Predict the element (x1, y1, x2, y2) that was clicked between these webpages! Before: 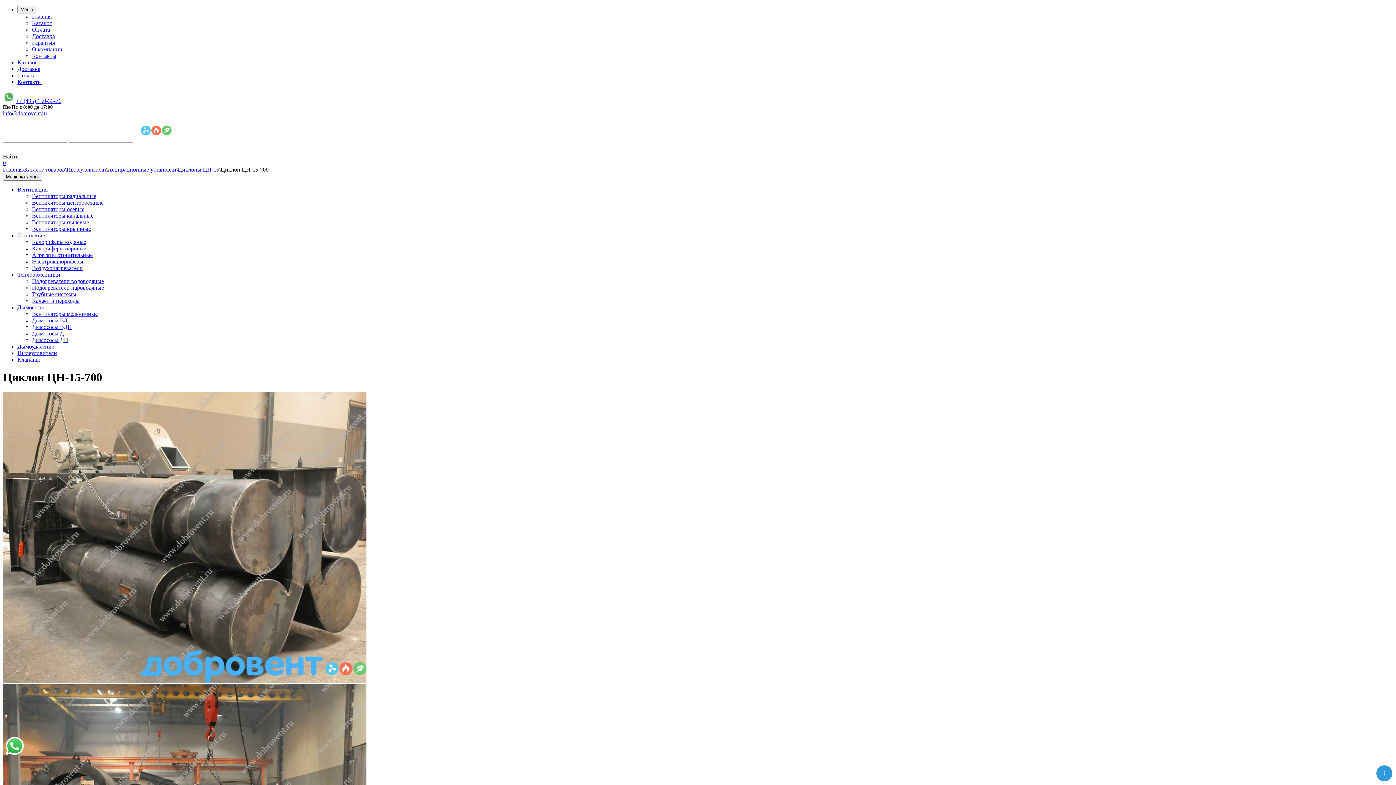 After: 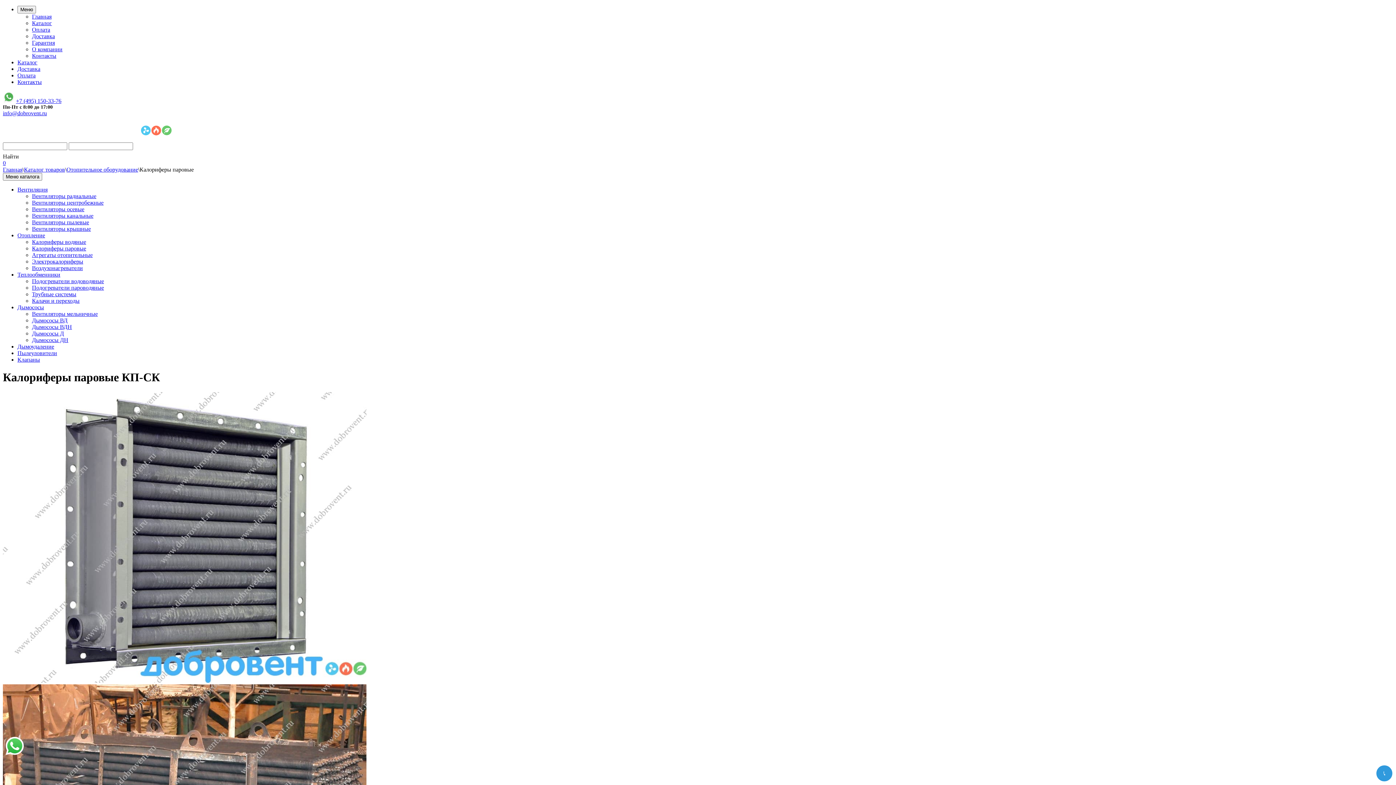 Action: label: Калориферы паровые bbox: (32, 245, 86, 251)